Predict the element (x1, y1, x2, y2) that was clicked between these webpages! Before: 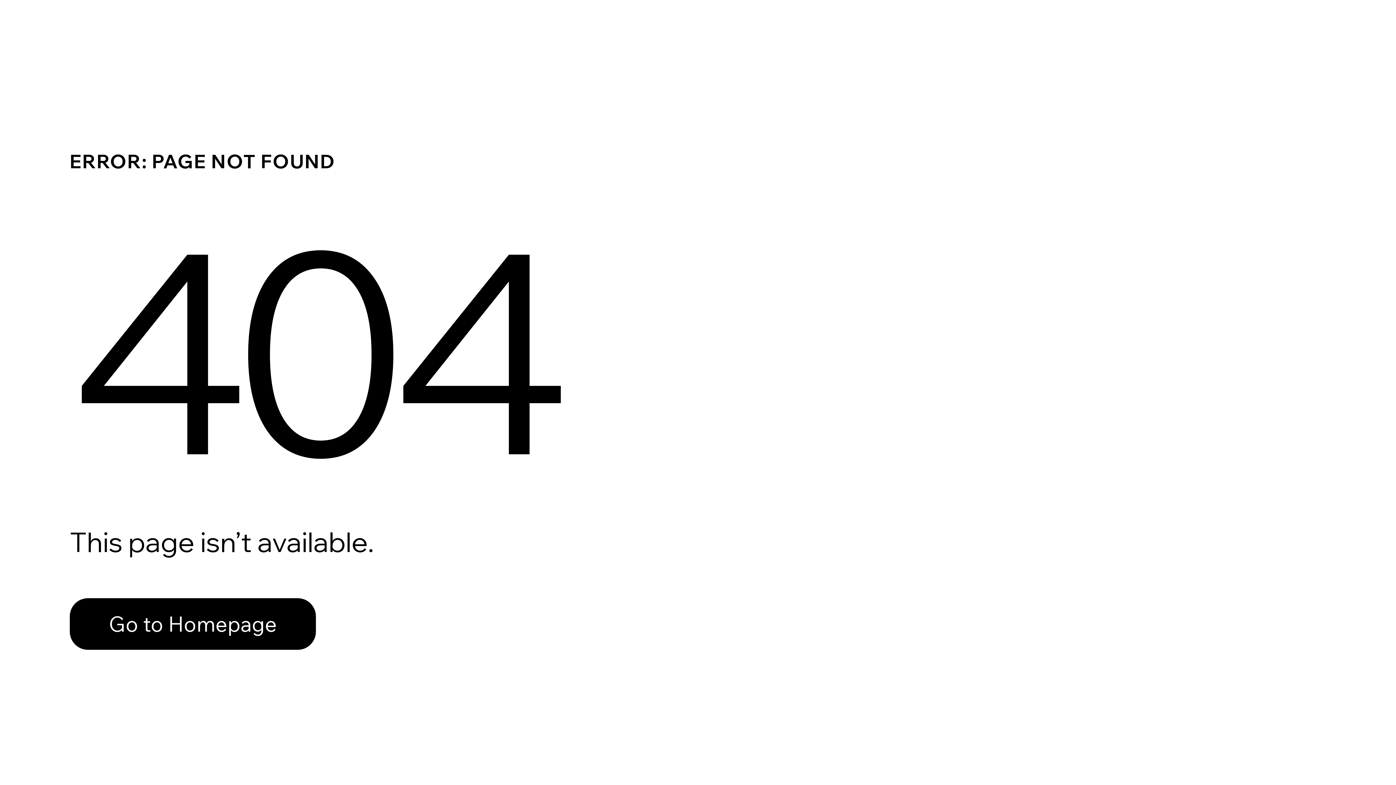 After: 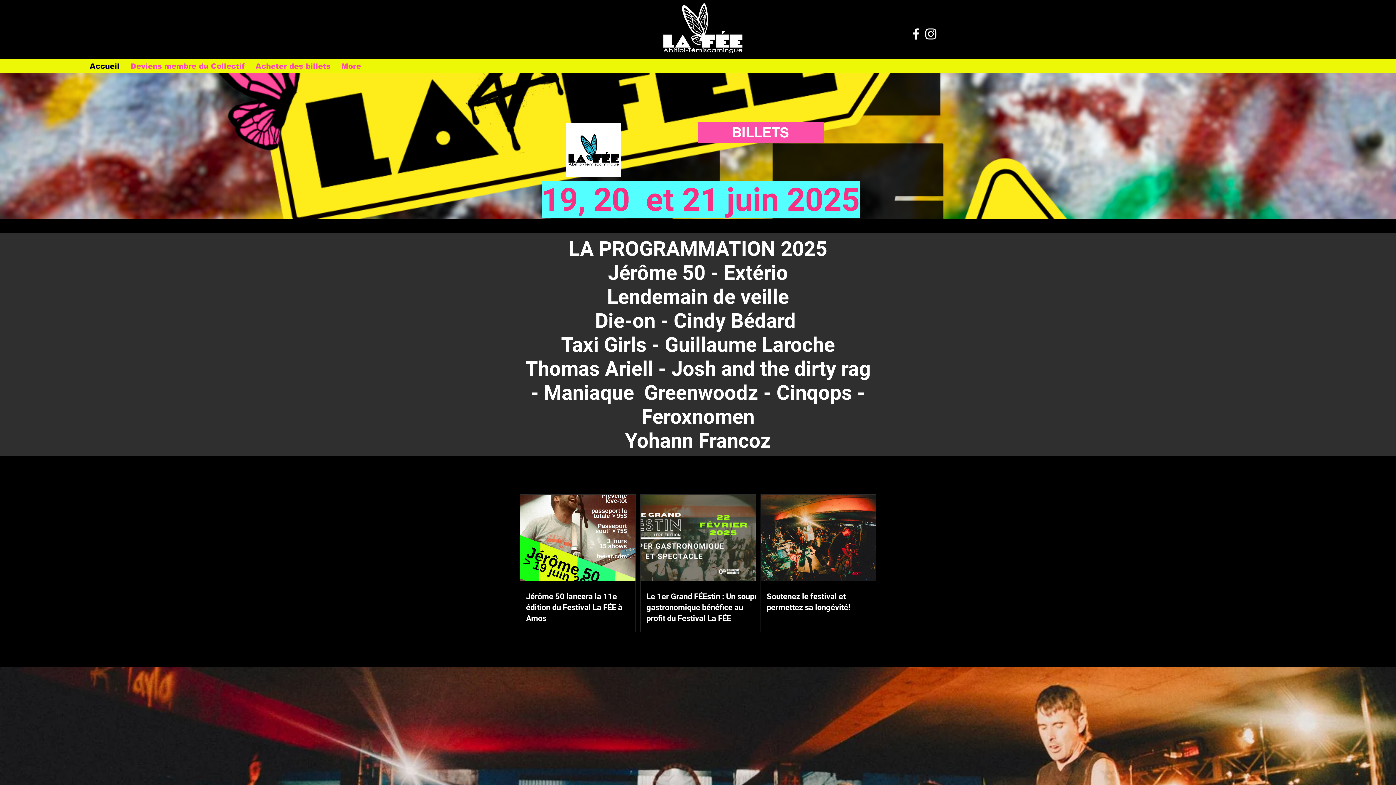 Action: label: Go to Homepage bbox: (69, 582, 768, 659)